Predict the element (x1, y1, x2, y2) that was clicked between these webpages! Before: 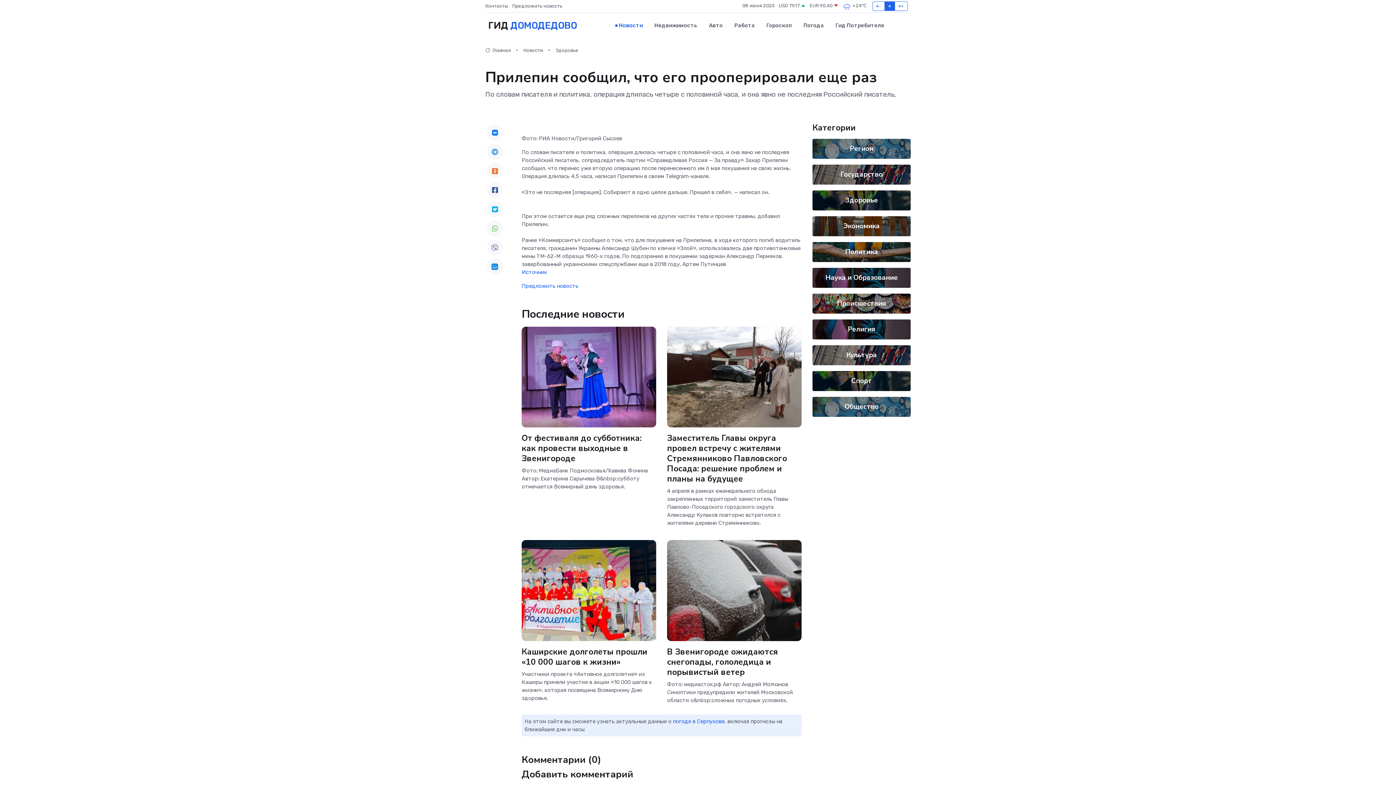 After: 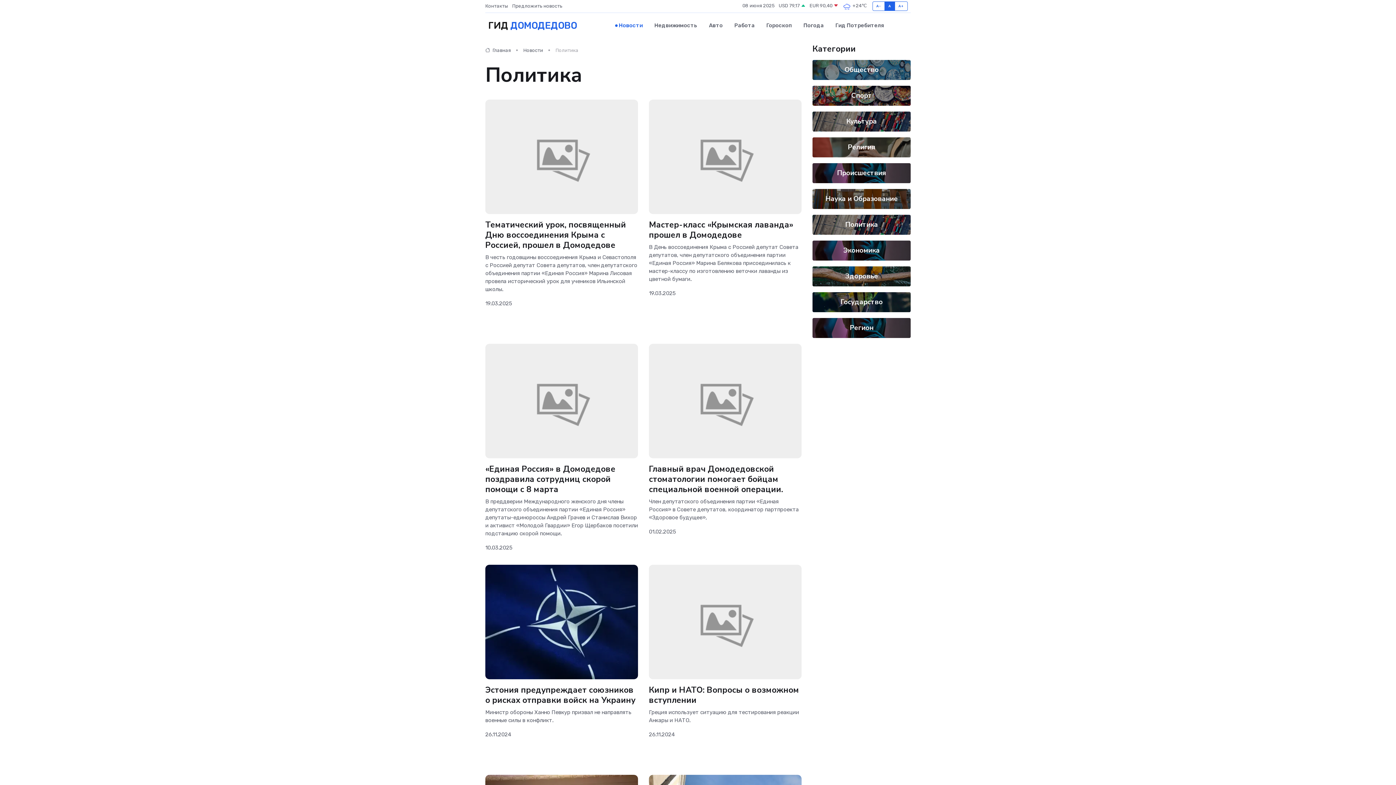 Action: bbox: (845, 247, 878, 256) label: Политика